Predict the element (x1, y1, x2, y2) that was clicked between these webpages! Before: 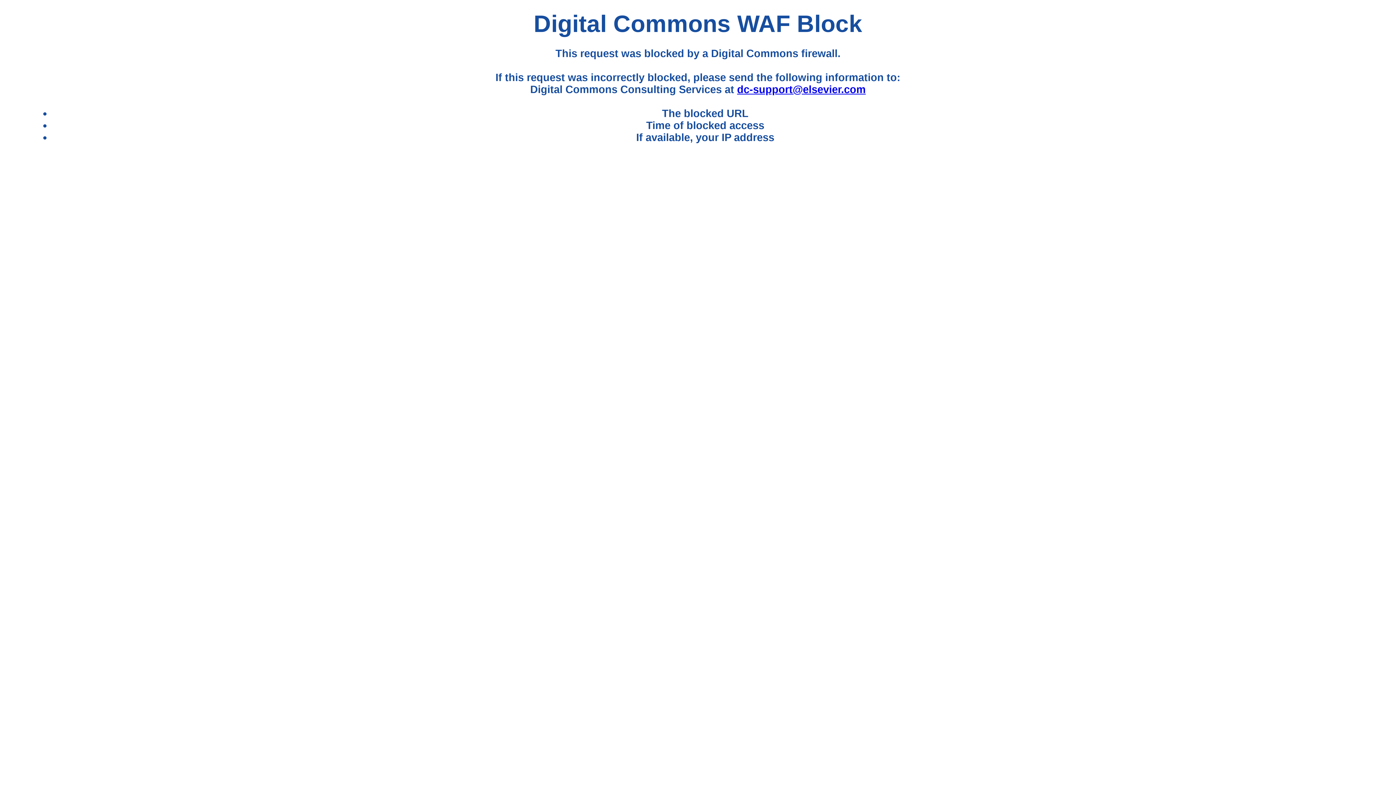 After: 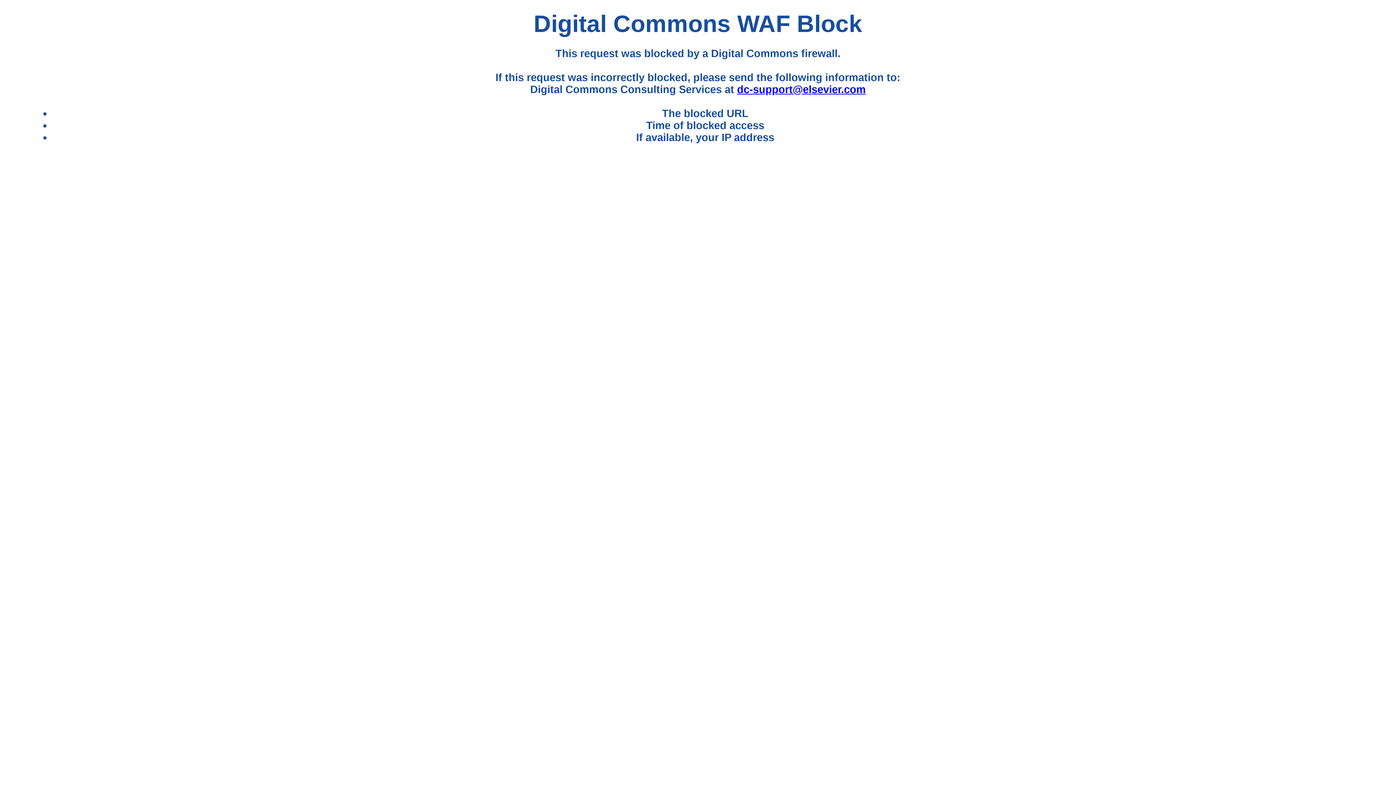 Action: bbox: (737, 83, 865, 95) label: dc-support@elsevier.com